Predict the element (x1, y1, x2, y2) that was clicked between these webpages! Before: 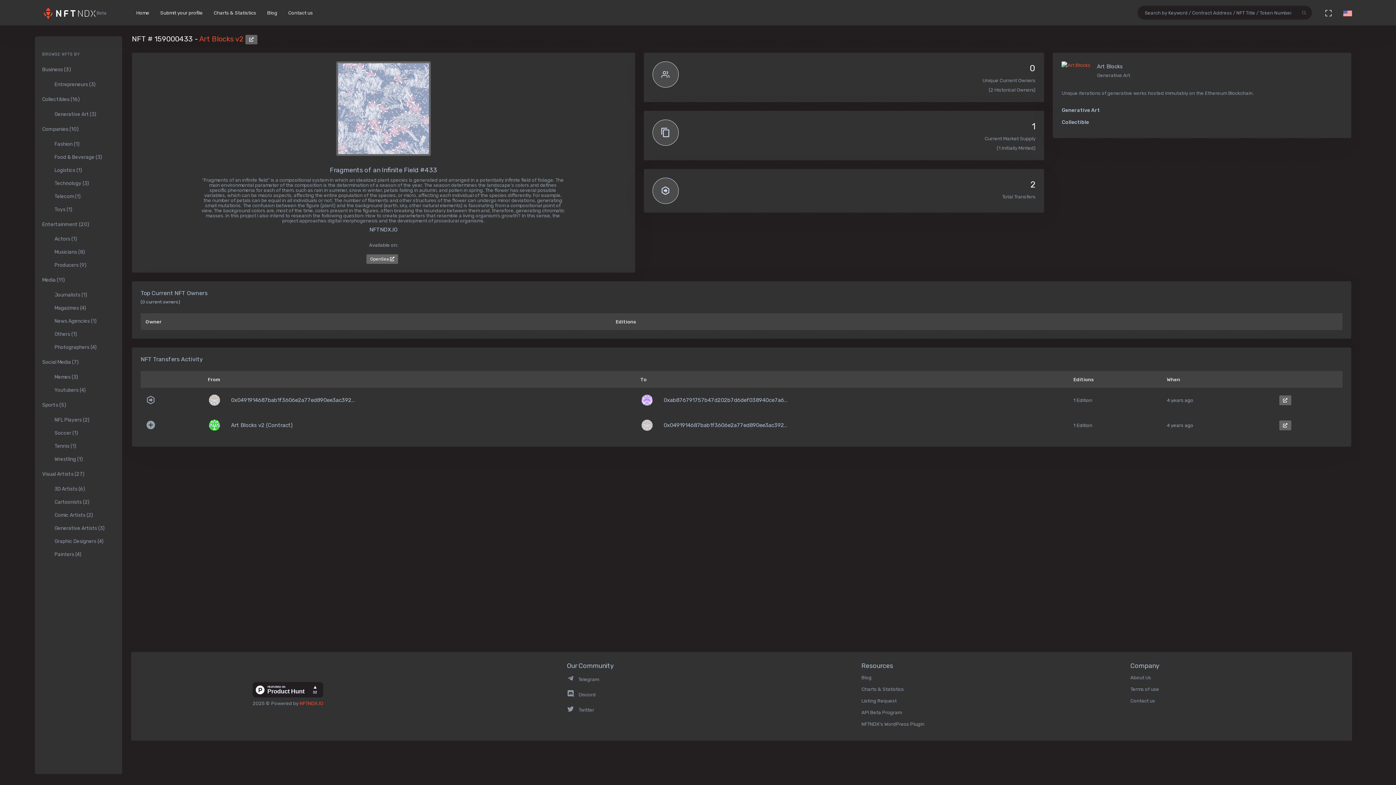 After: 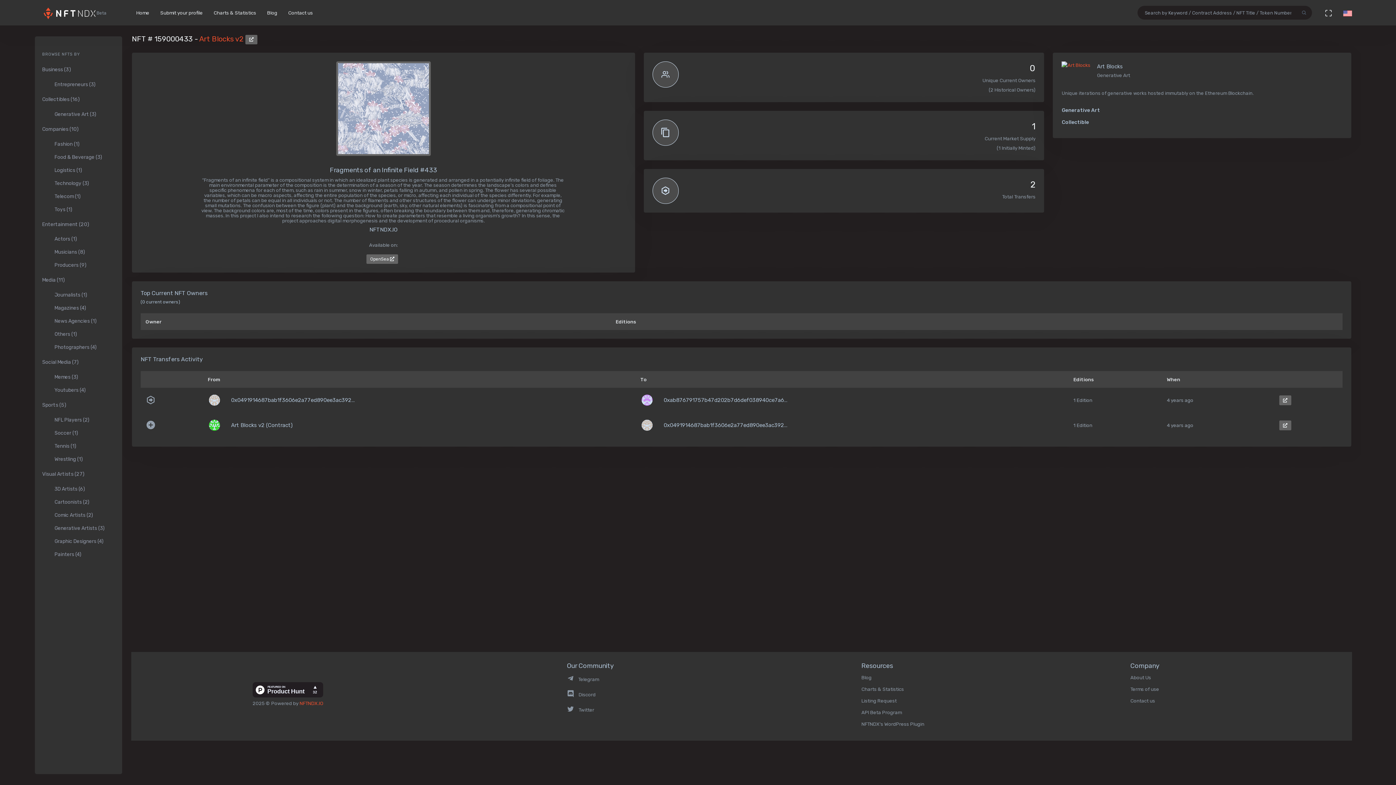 Action: bbox: (663, 397, 1063, 403) label: 0xab876791757b47d202b7d6def038940ce7a64fe4